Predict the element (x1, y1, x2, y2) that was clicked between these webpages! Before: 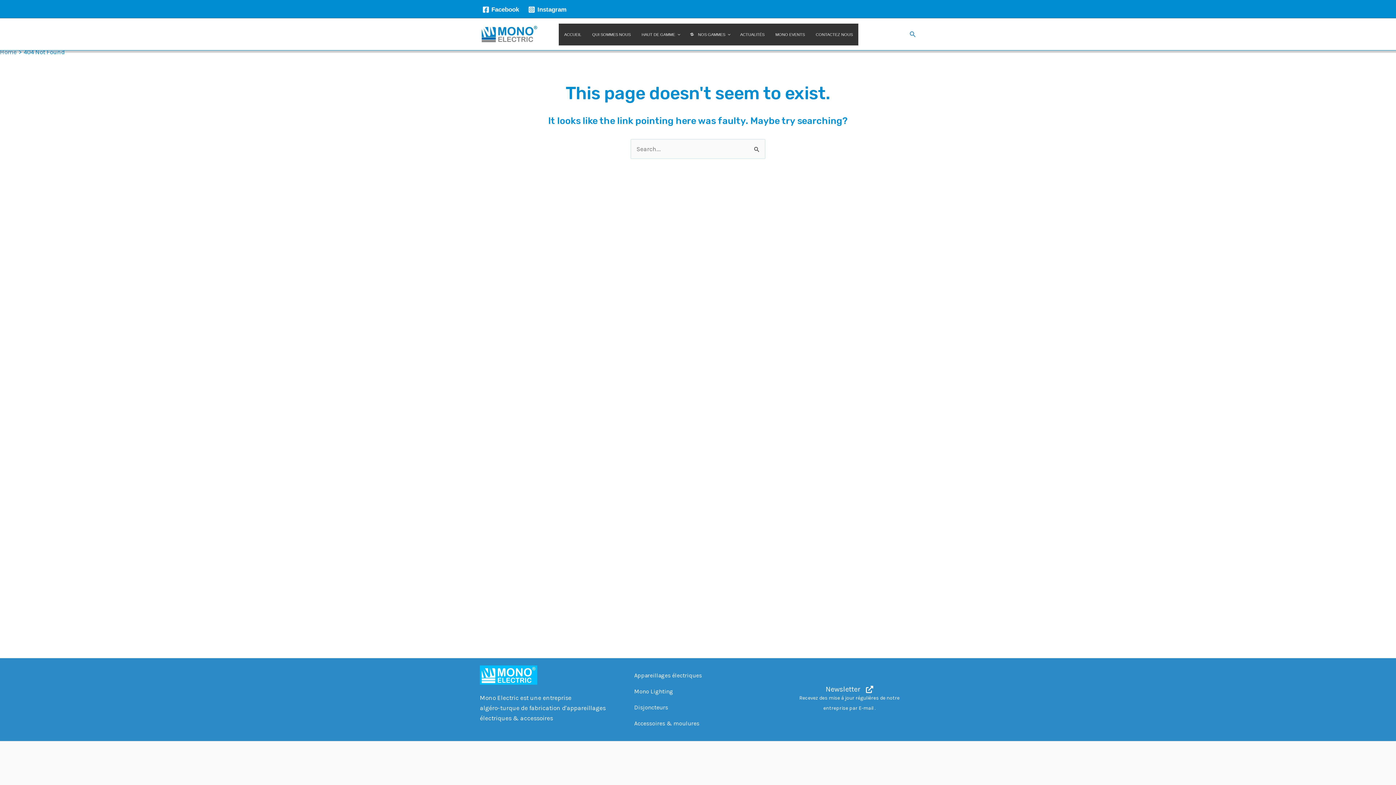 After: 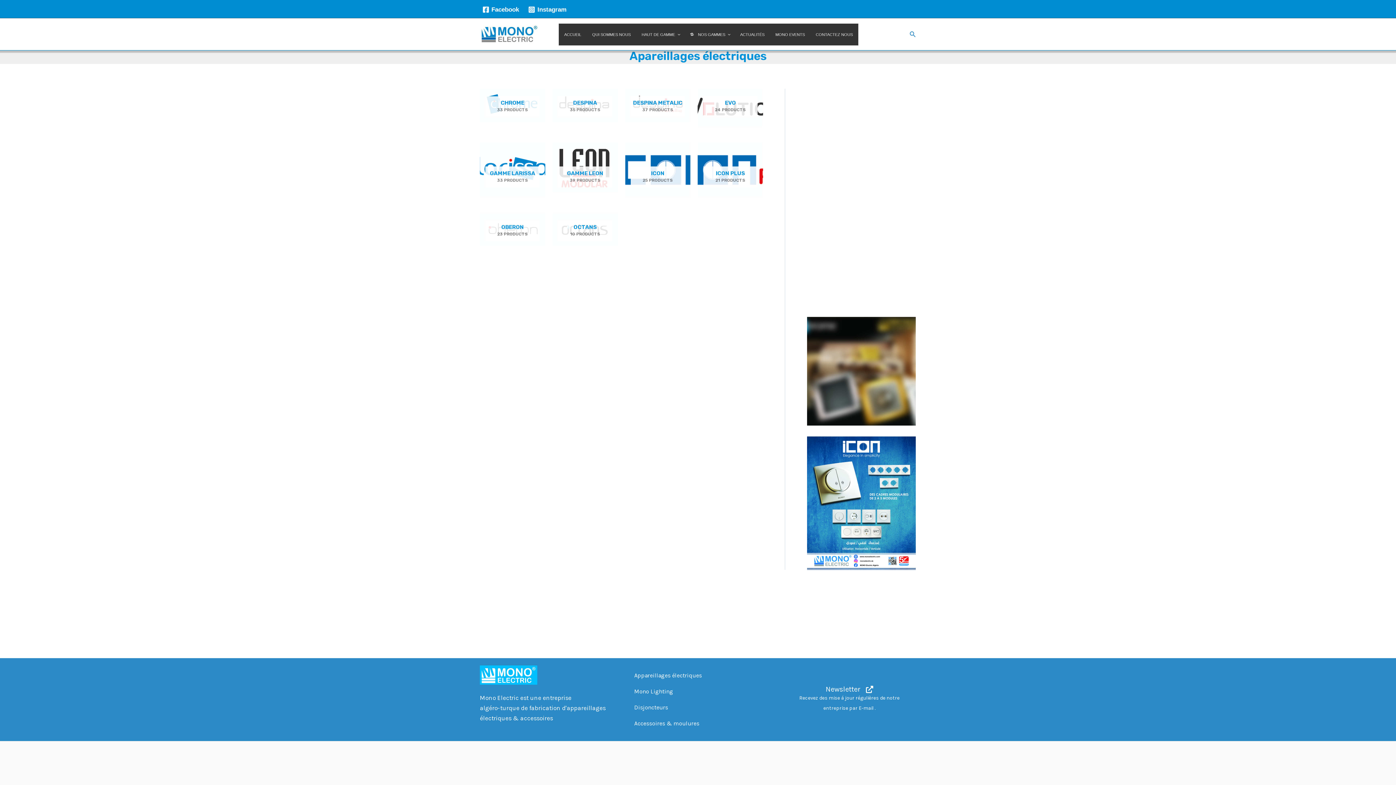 Action: label: Appareillages électriques bbox: (631, 668, 704, 684)